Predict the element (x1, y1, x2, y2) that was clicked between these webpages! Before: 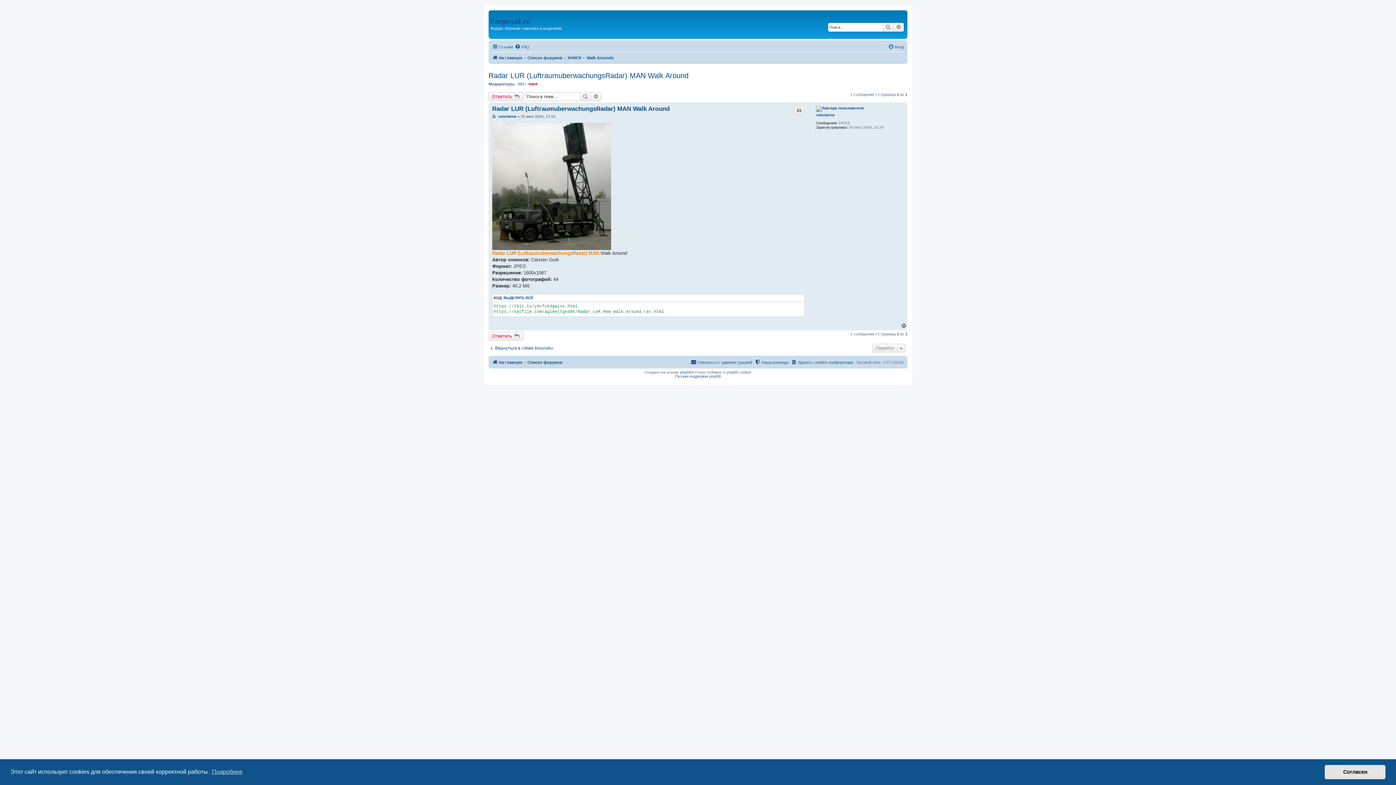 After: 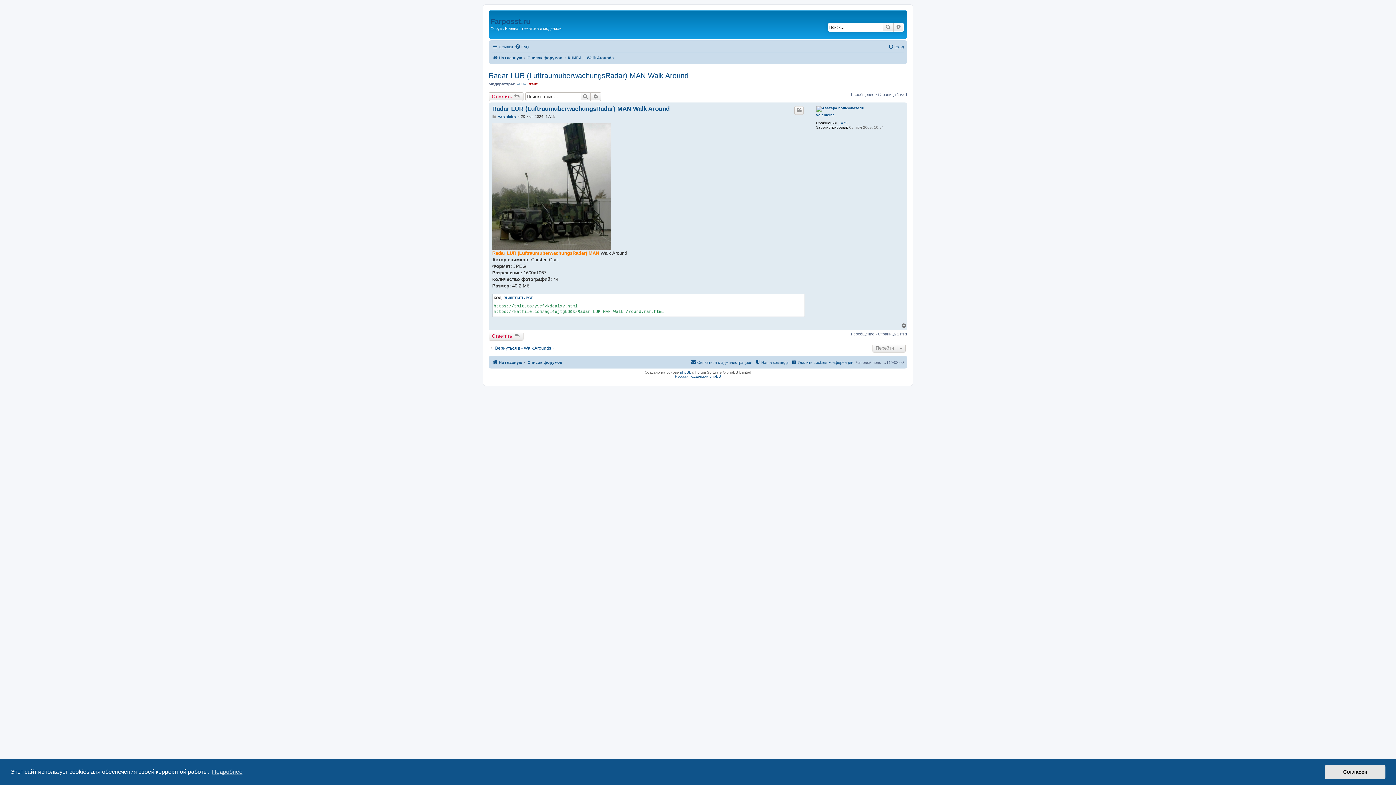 Action: bbox: (901, 323, 907, 328) label: Вернуться к началу